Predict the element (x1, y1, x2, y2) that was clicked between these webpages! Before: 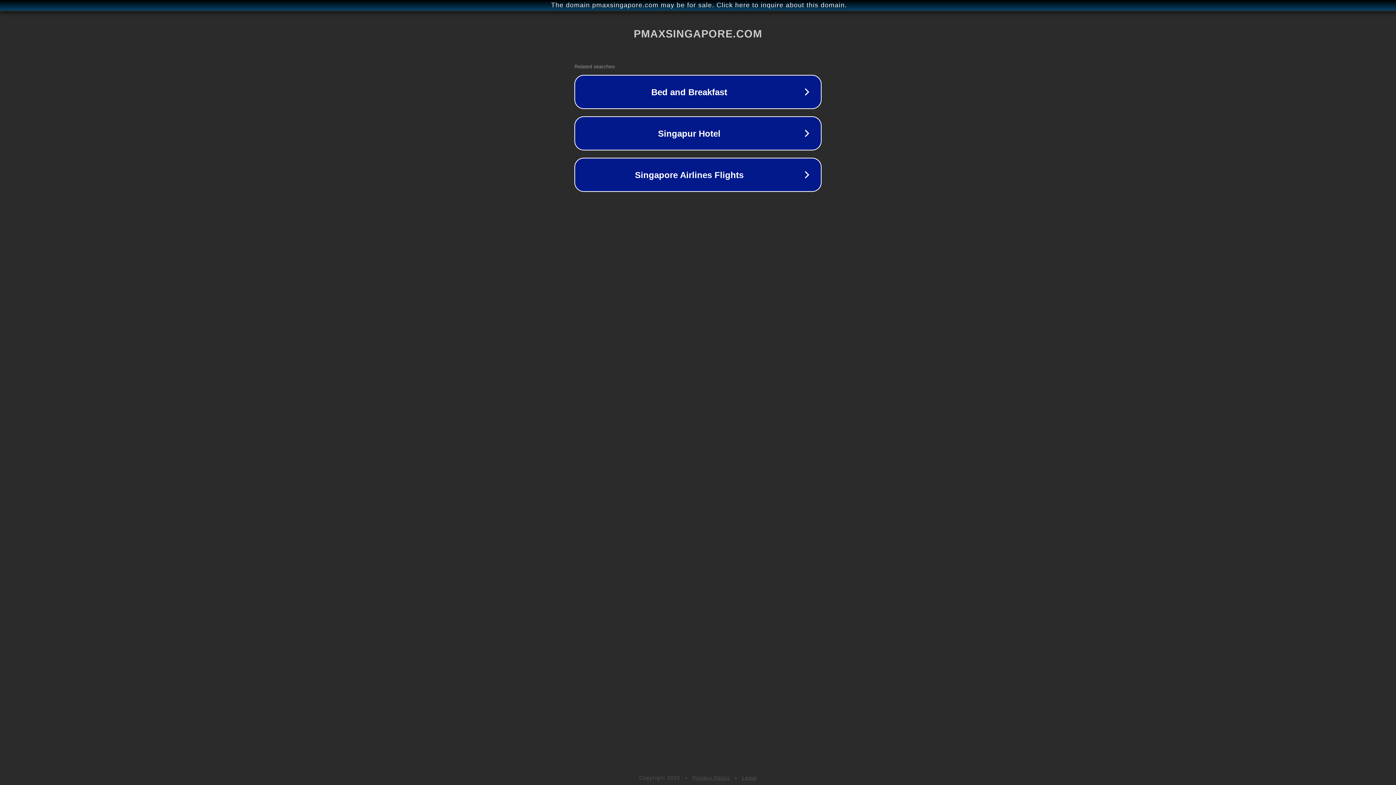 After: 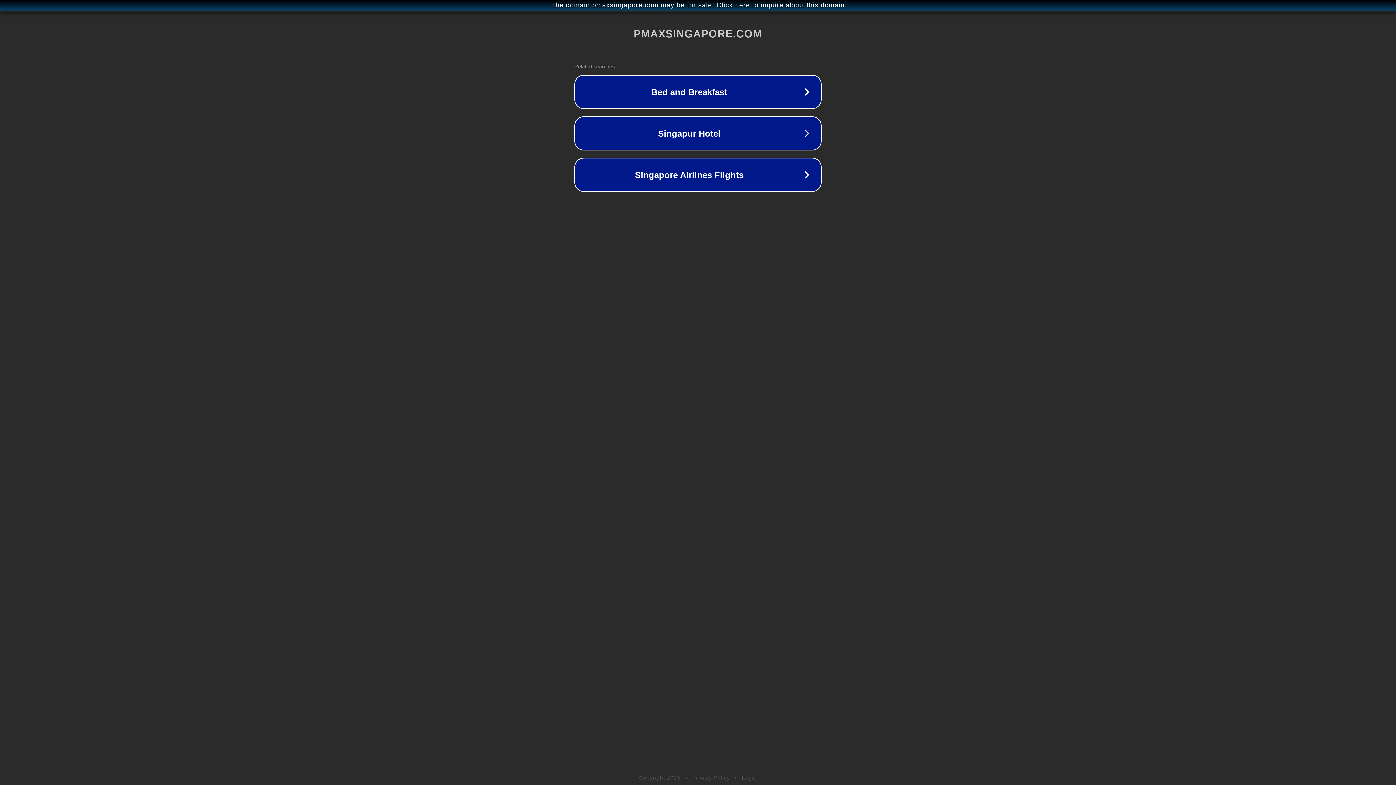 Action: label: Legal bbox: (742, 775, 757, 781)